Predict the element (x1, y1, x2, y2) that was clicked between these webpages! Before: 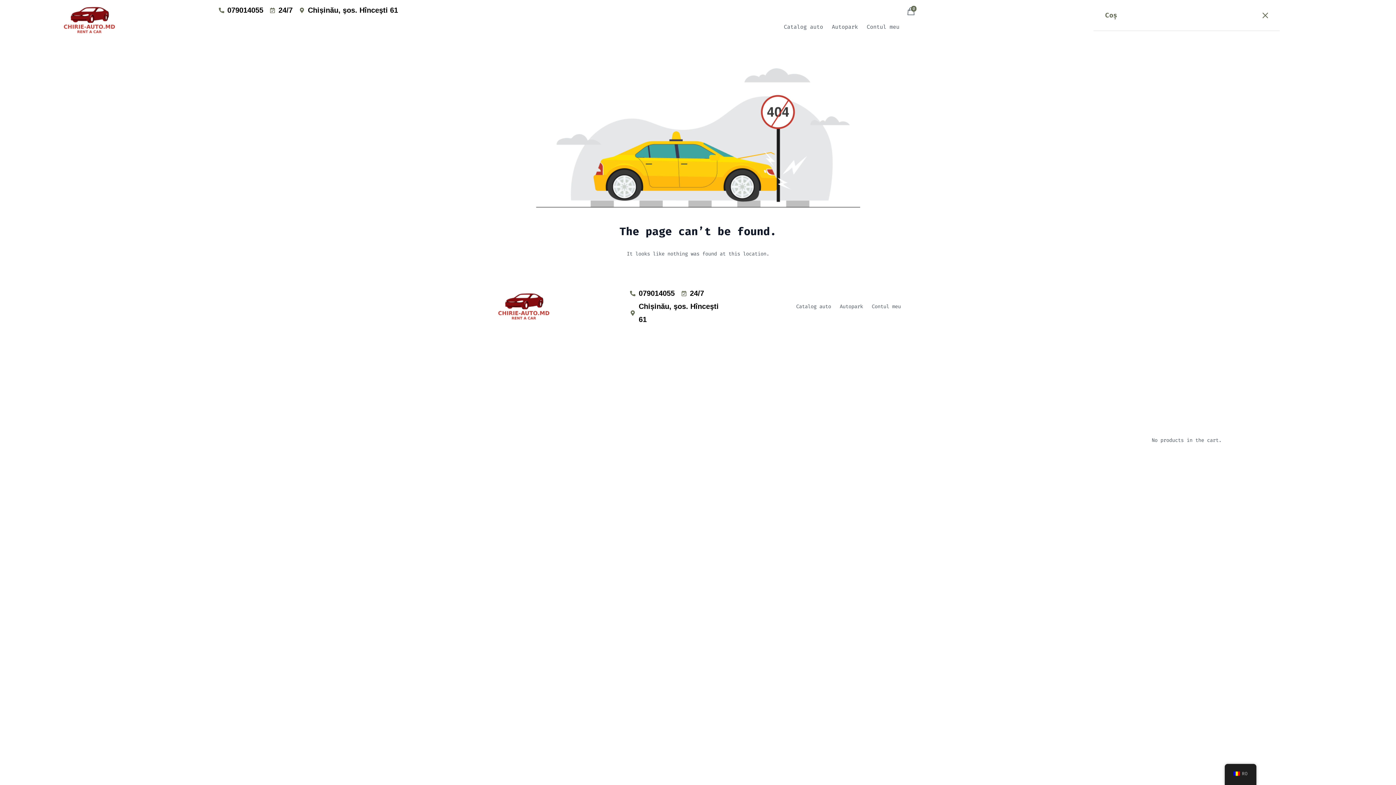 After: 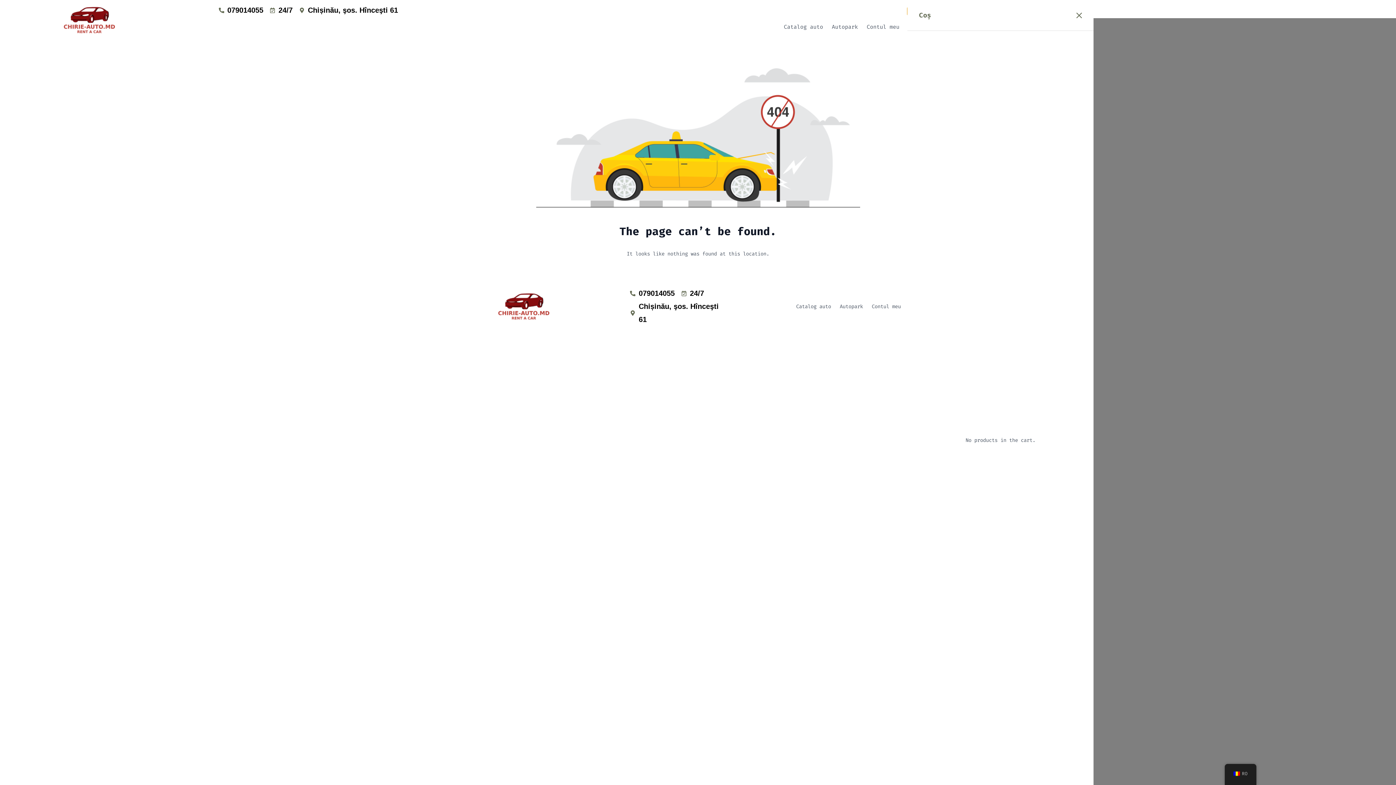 Action: bbox: (907, 7, 914, 15) label: 0